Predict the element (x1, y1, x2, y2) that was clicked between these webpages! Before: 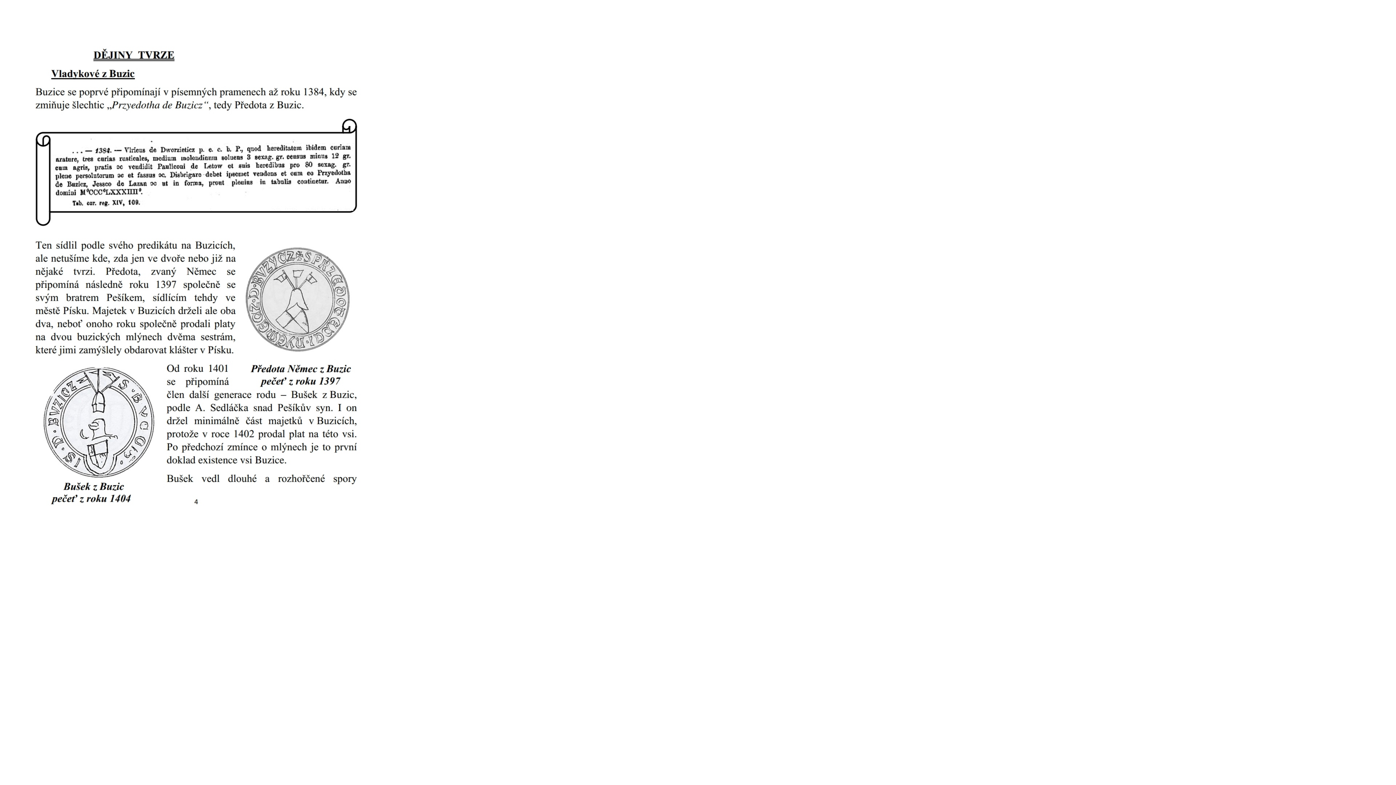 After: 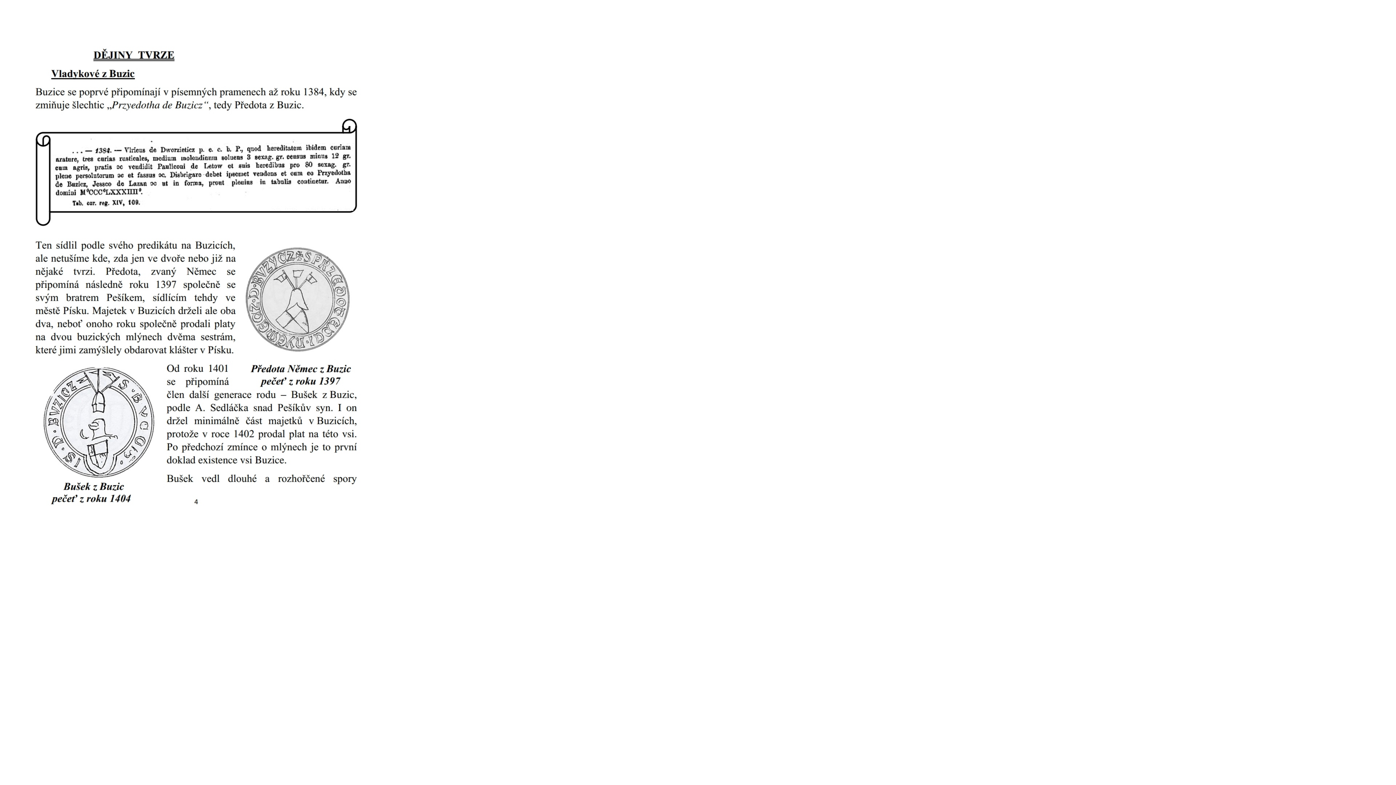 Action: bbox: (0, 0, 392, 529)